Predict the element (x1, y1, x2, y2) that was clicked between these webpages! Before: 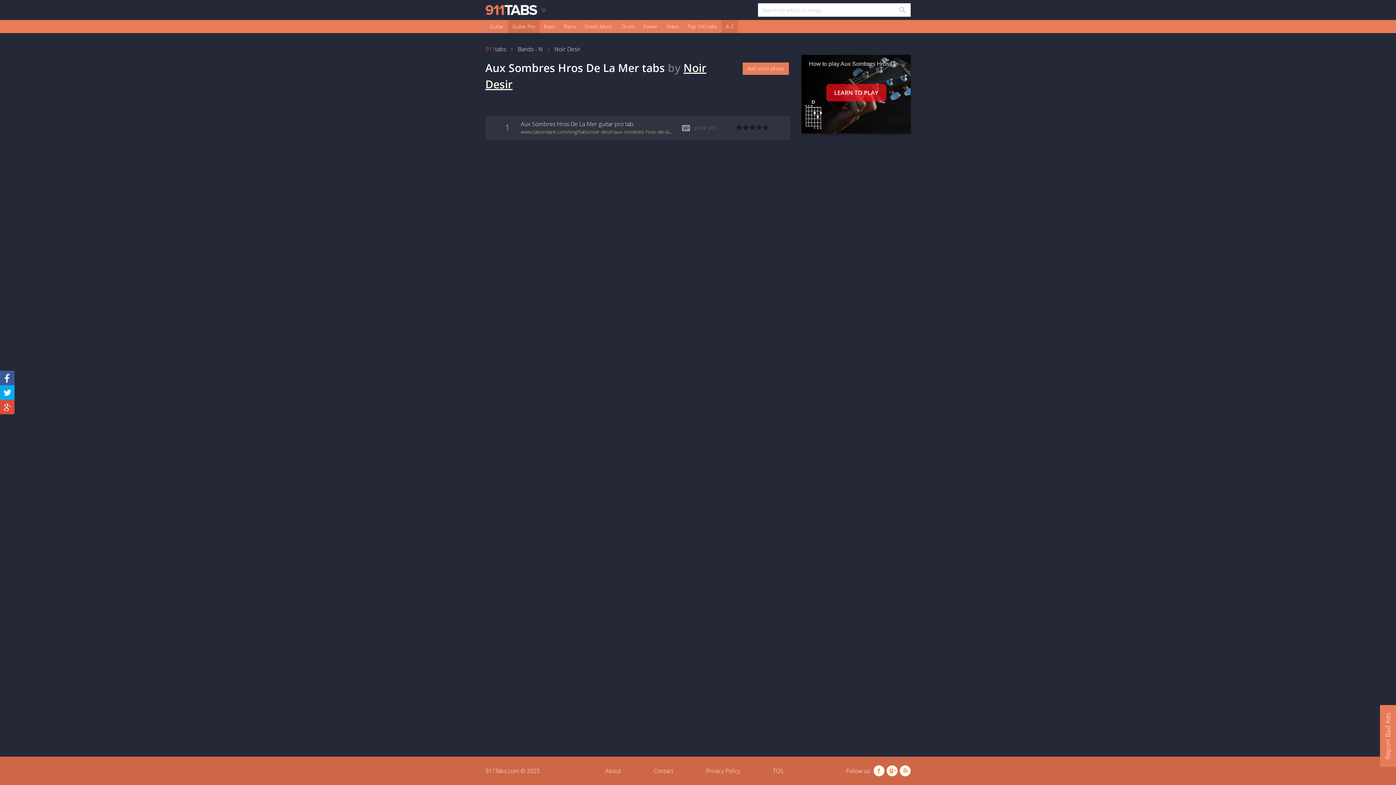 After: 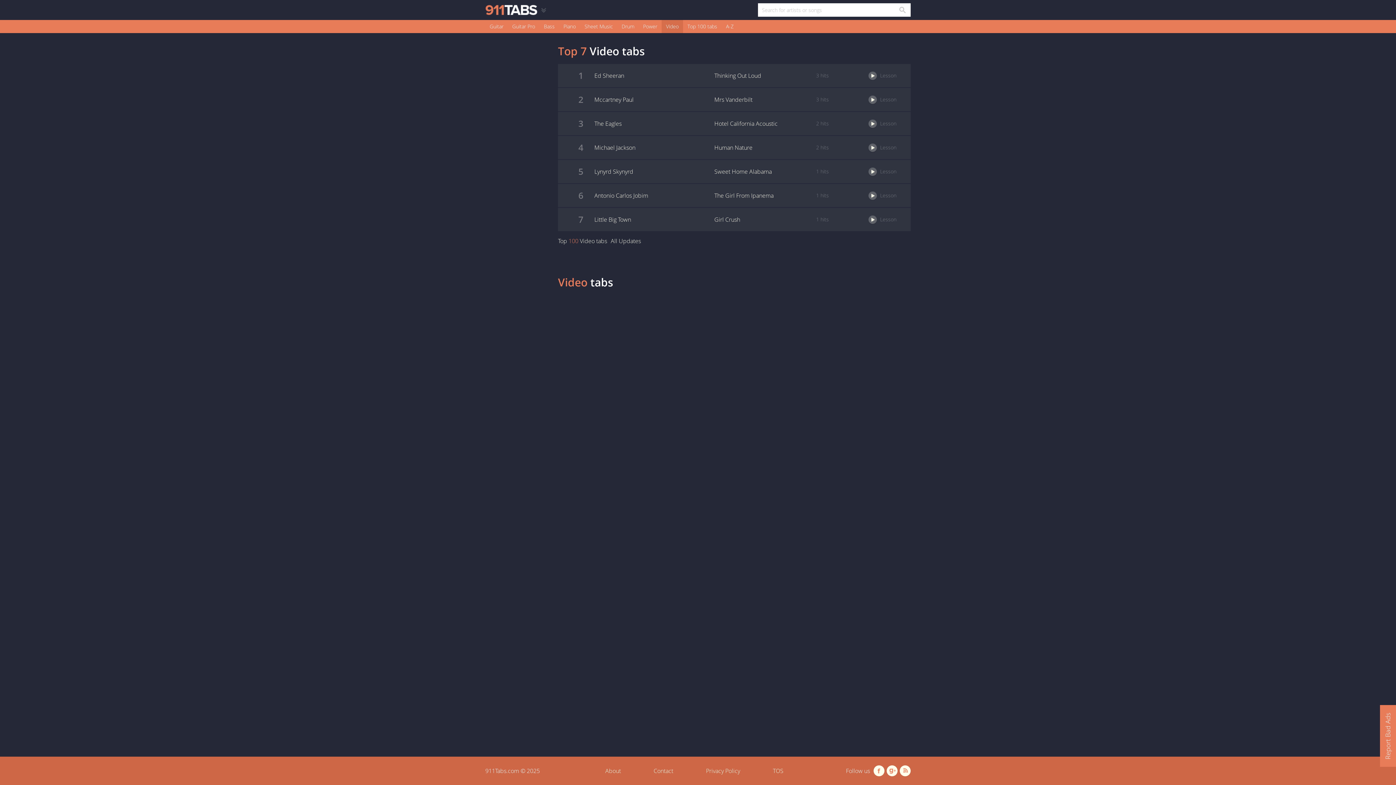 Action: bbox: (661, 20, 683, 33) label: Video